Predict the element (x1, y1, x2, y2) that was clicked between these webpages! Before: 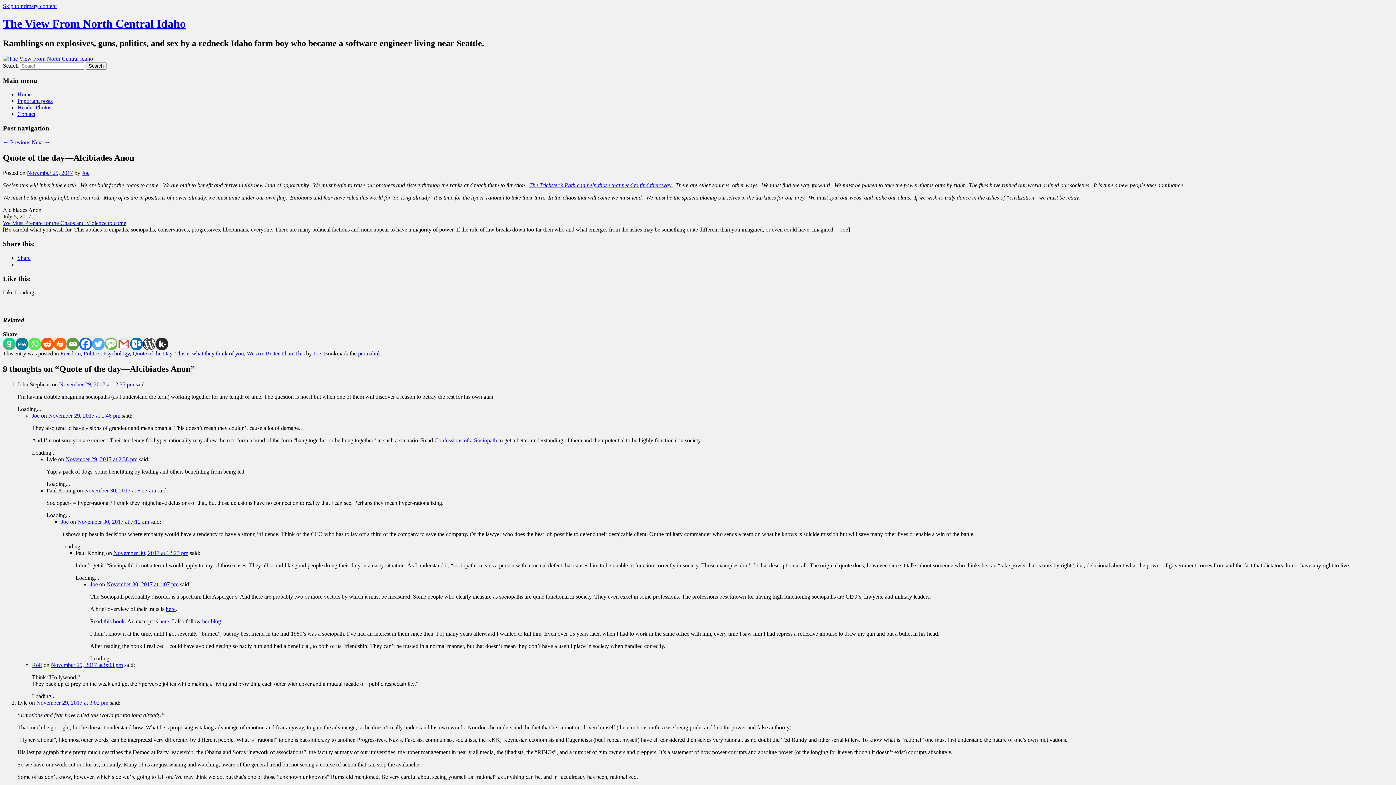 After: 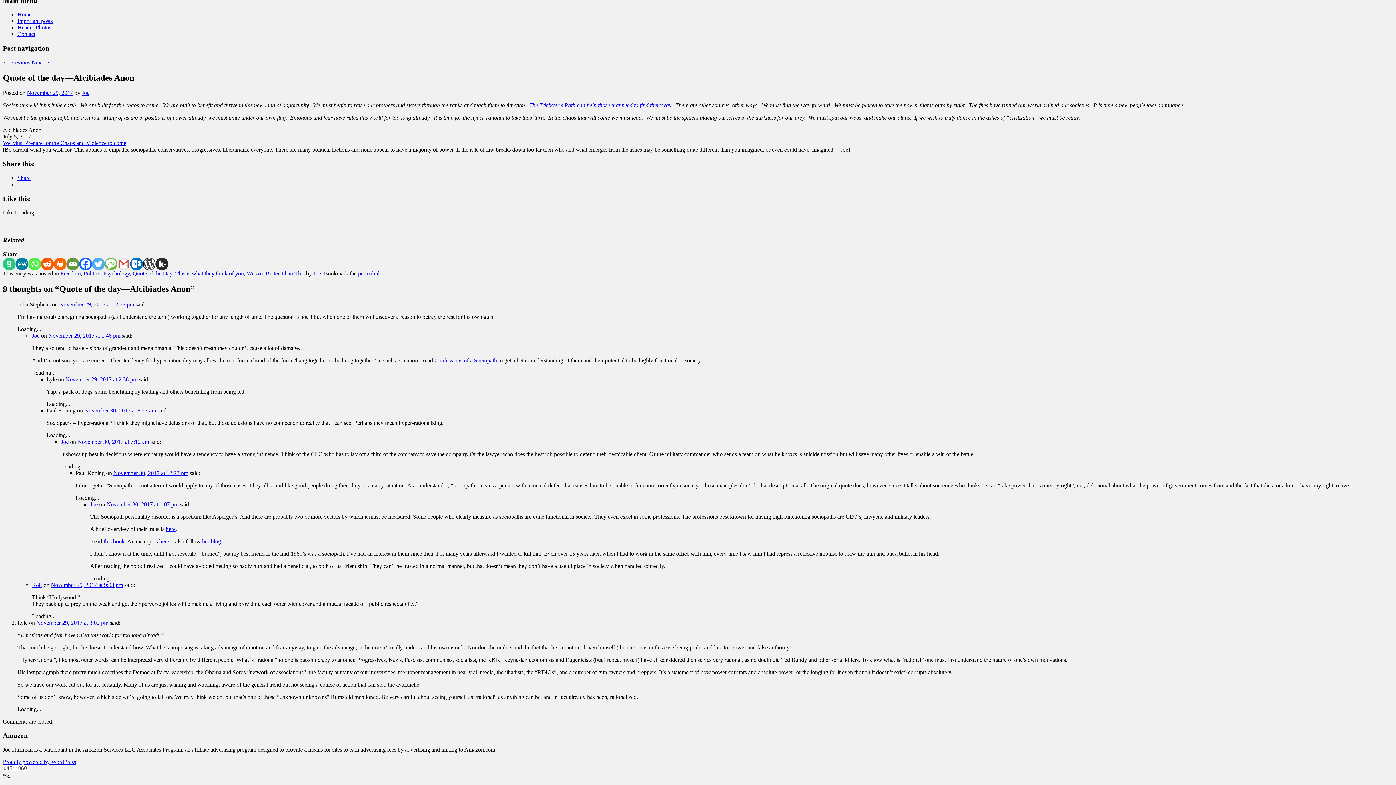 Action: bbox: (113, 550, 188, 556) label: November 30, 2017 at 12:23 pm